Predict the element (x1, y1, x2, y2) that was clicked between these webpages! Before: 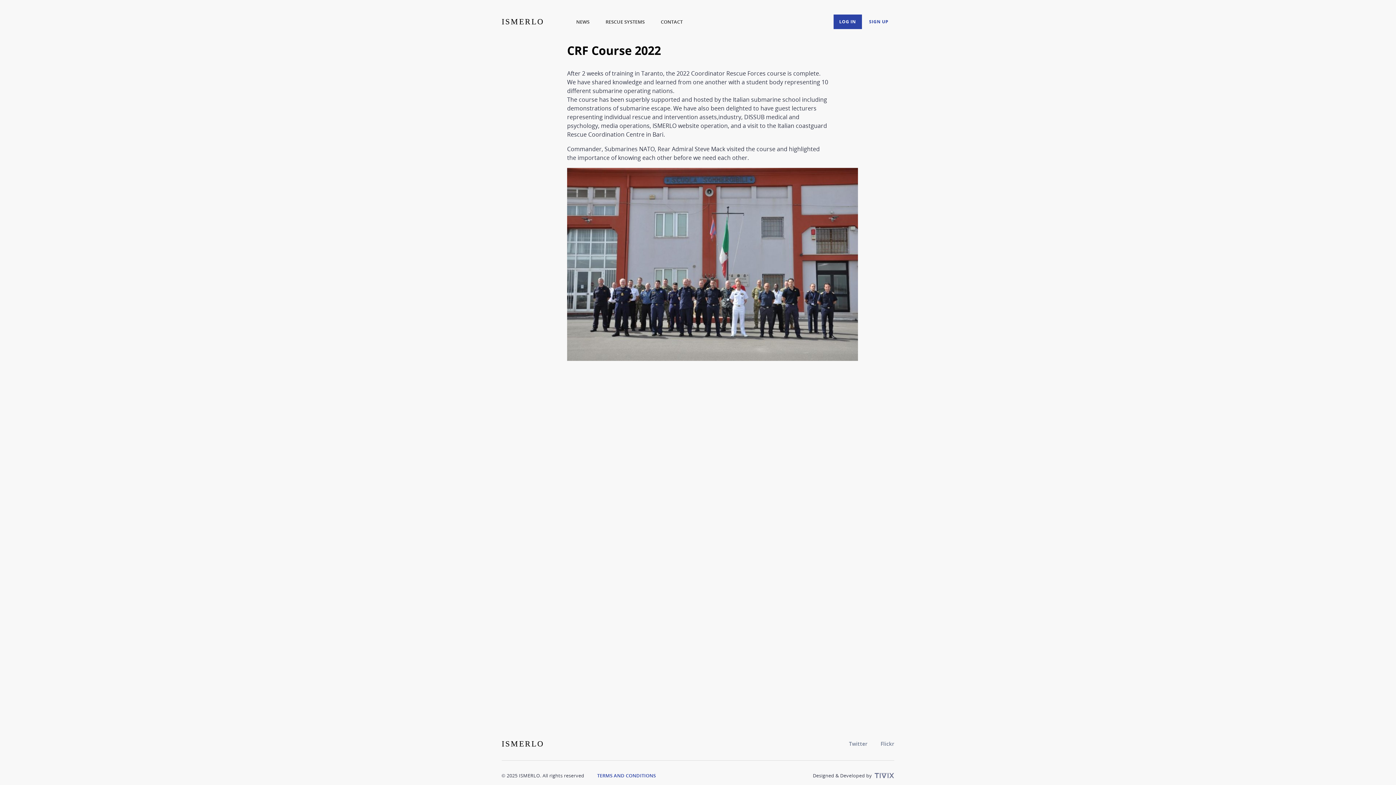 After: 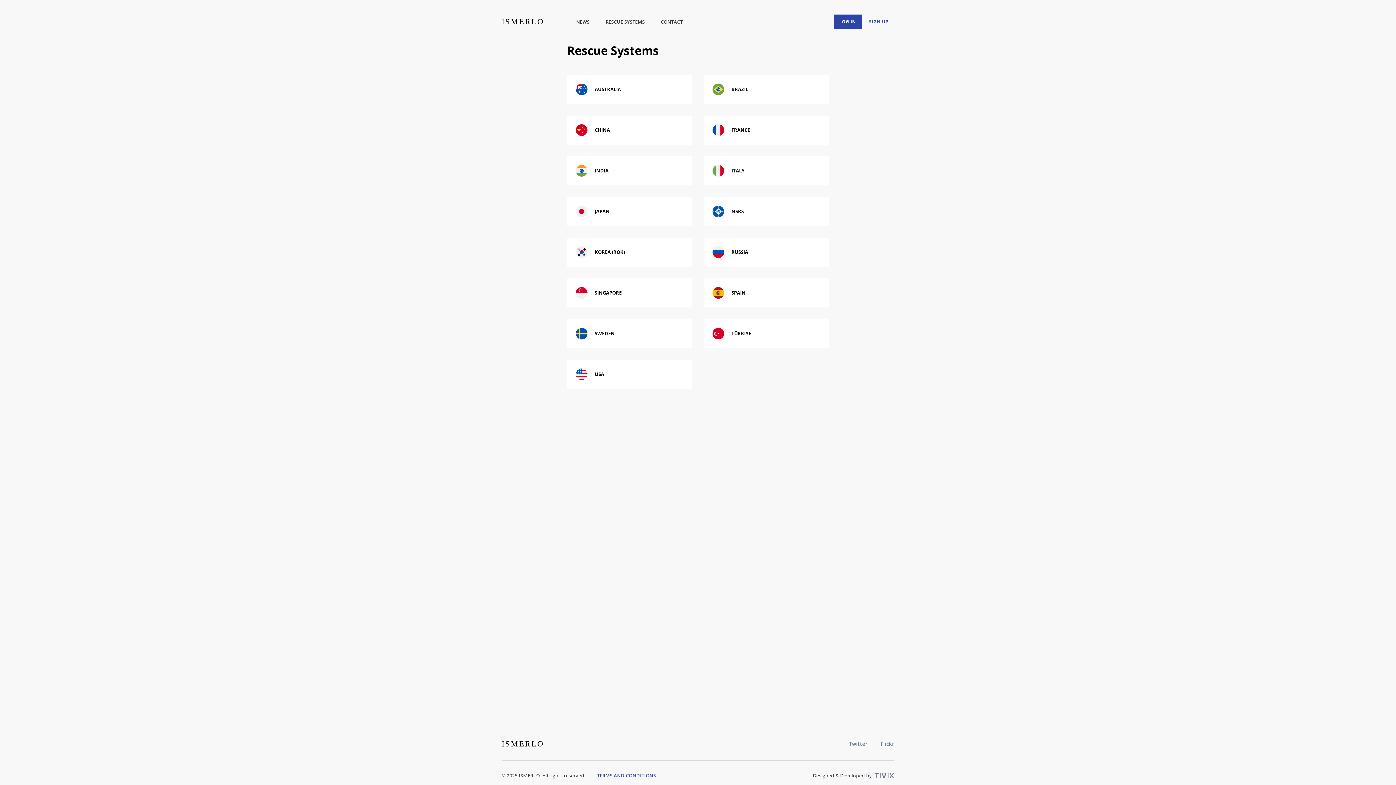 Action: bbox: (605, 18, 644, 25) label: RESCUE SYSTEMS